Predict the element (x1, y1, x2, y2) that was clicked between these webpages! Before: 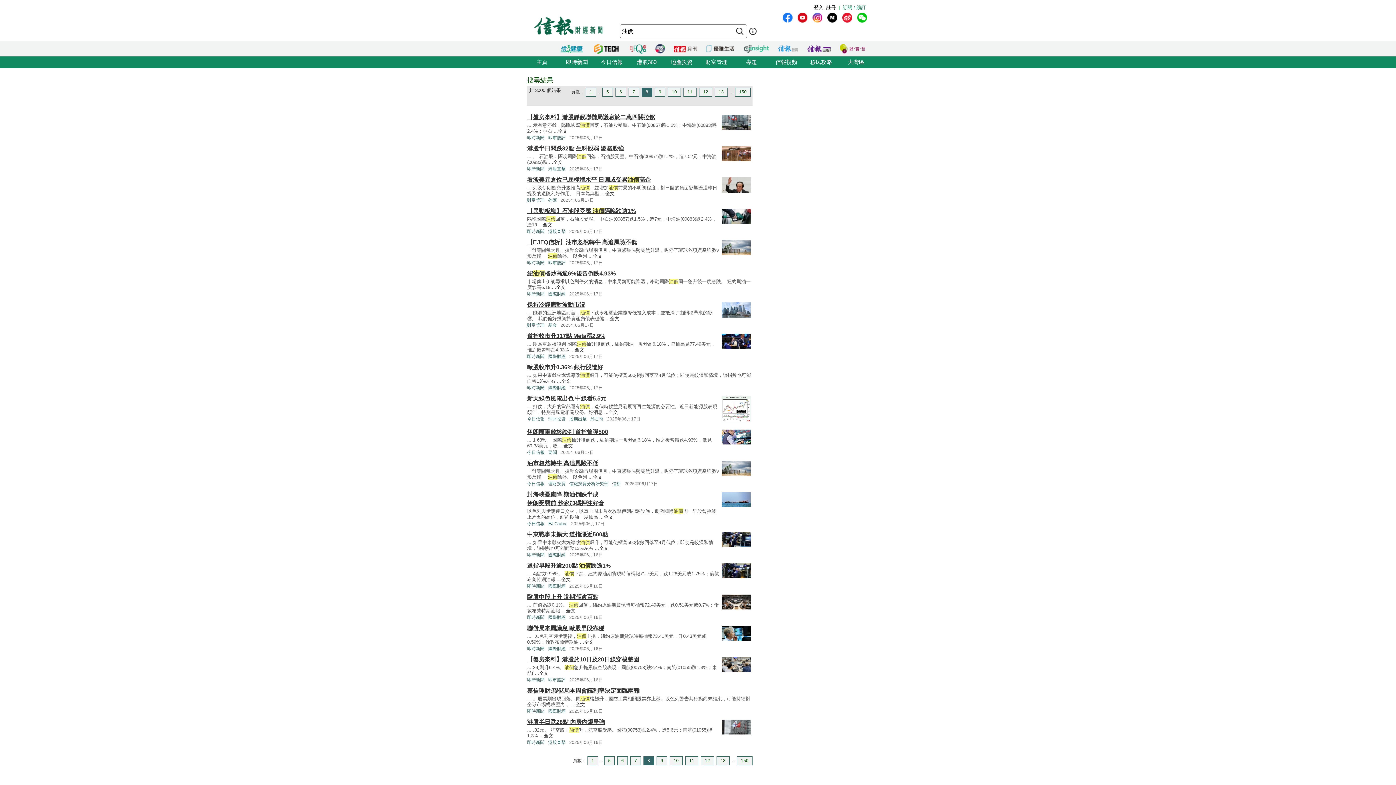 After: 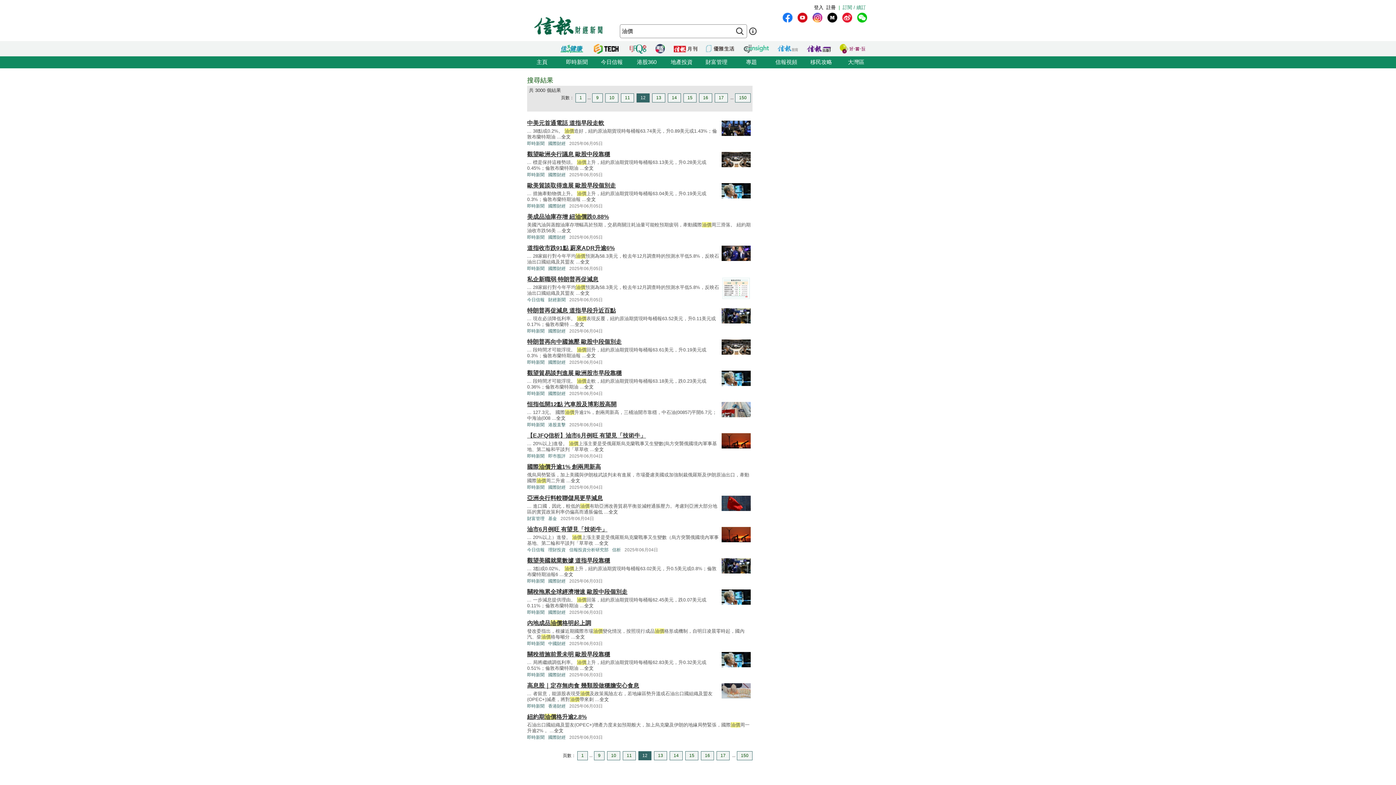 Action: bbox: (699, 87, 712, 96) label: 12